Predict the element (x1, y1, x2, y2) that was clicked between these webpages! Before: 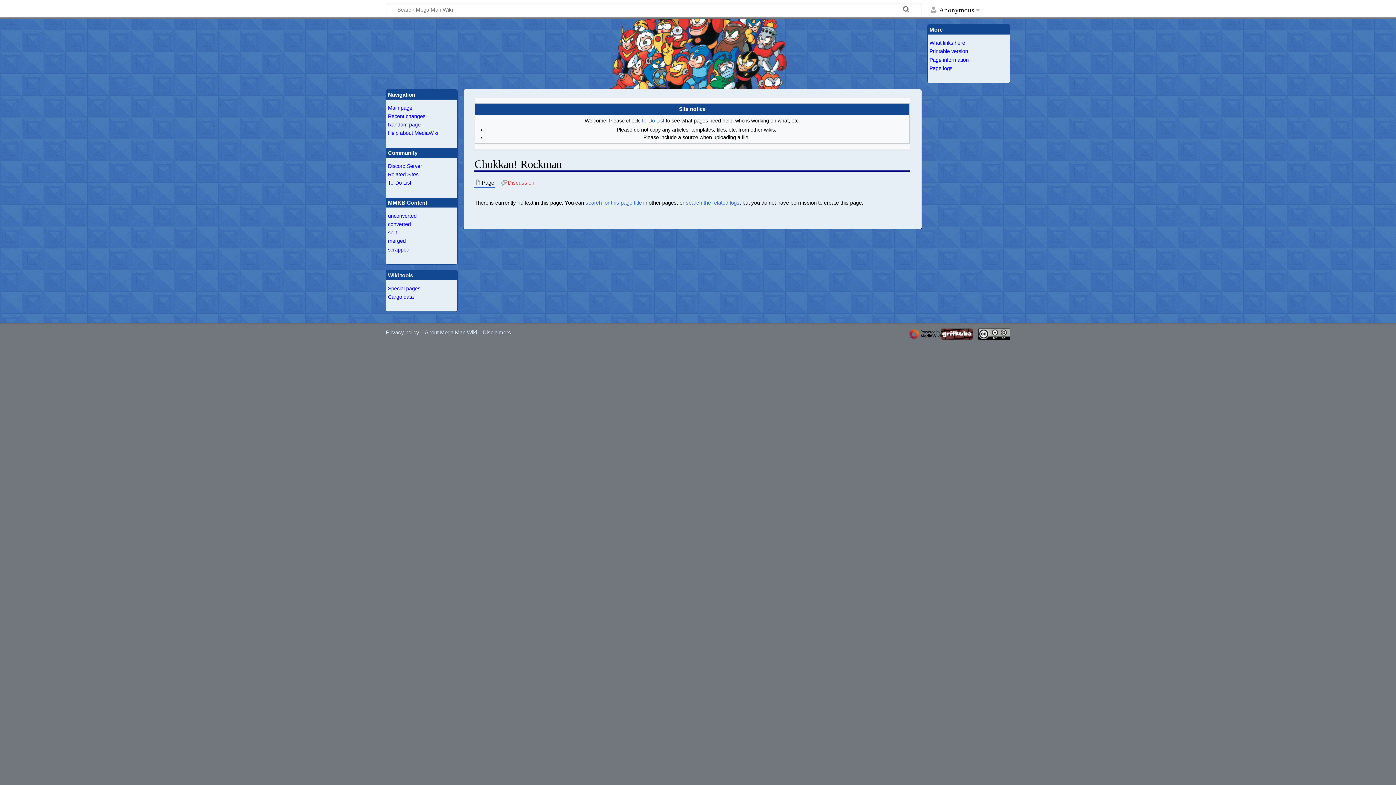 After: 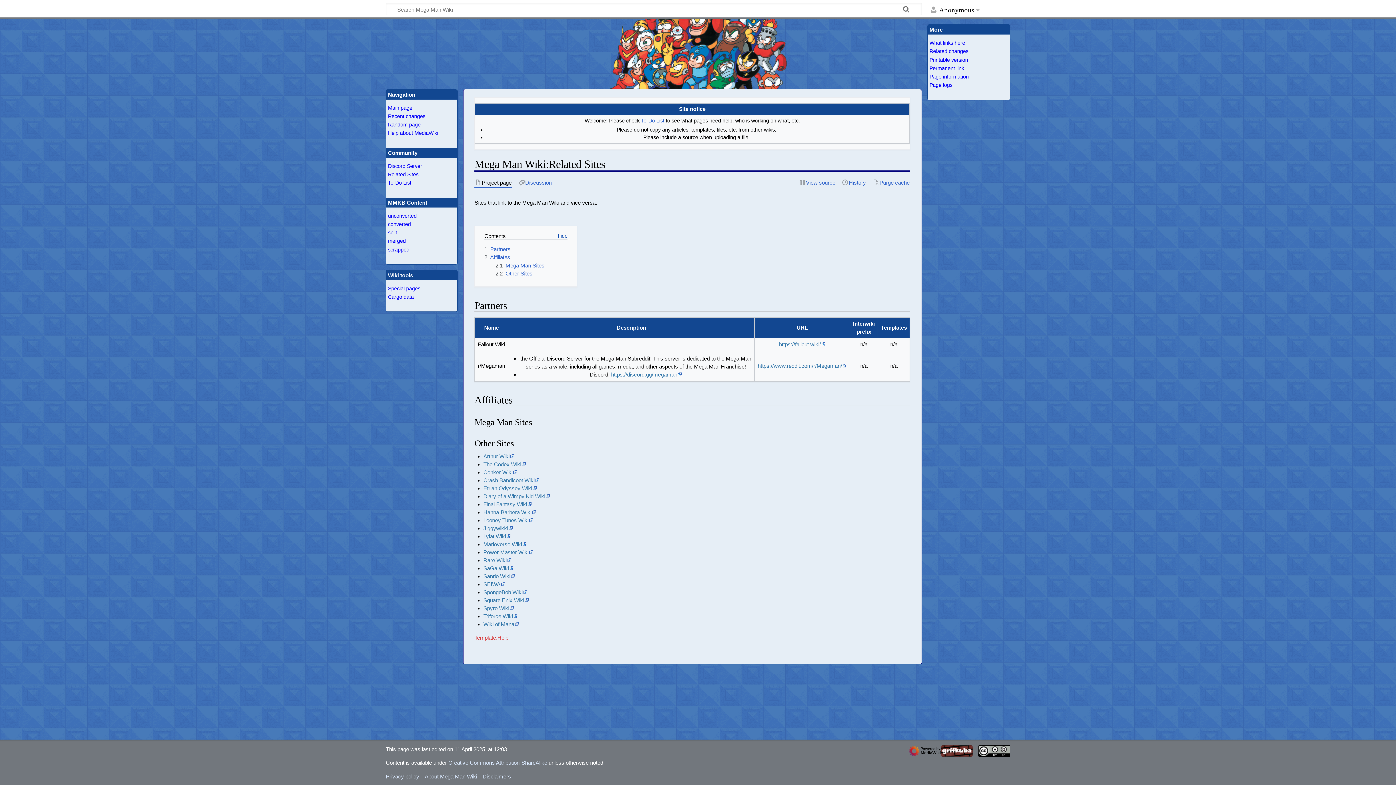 Action: bbox: (386, 171, 418, 177) label: Related Sites